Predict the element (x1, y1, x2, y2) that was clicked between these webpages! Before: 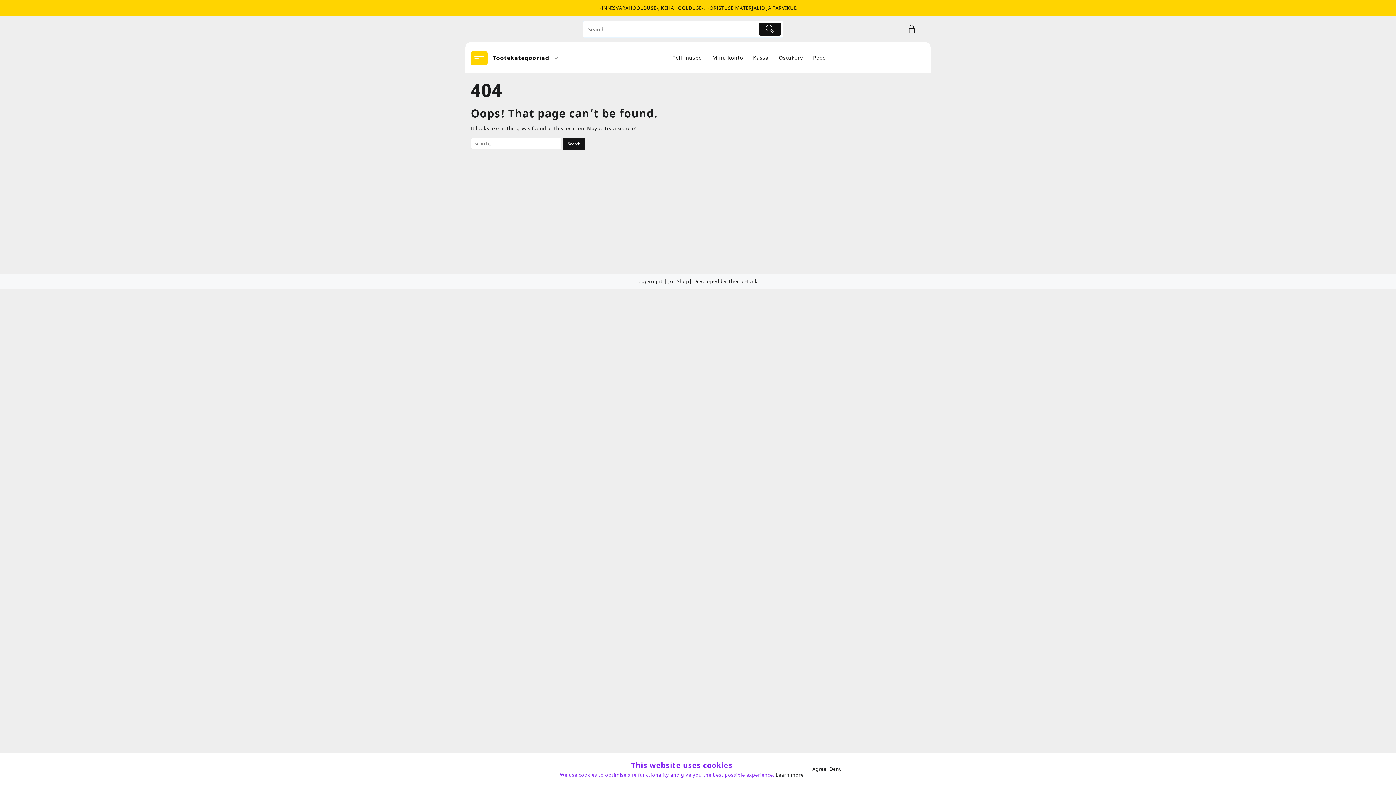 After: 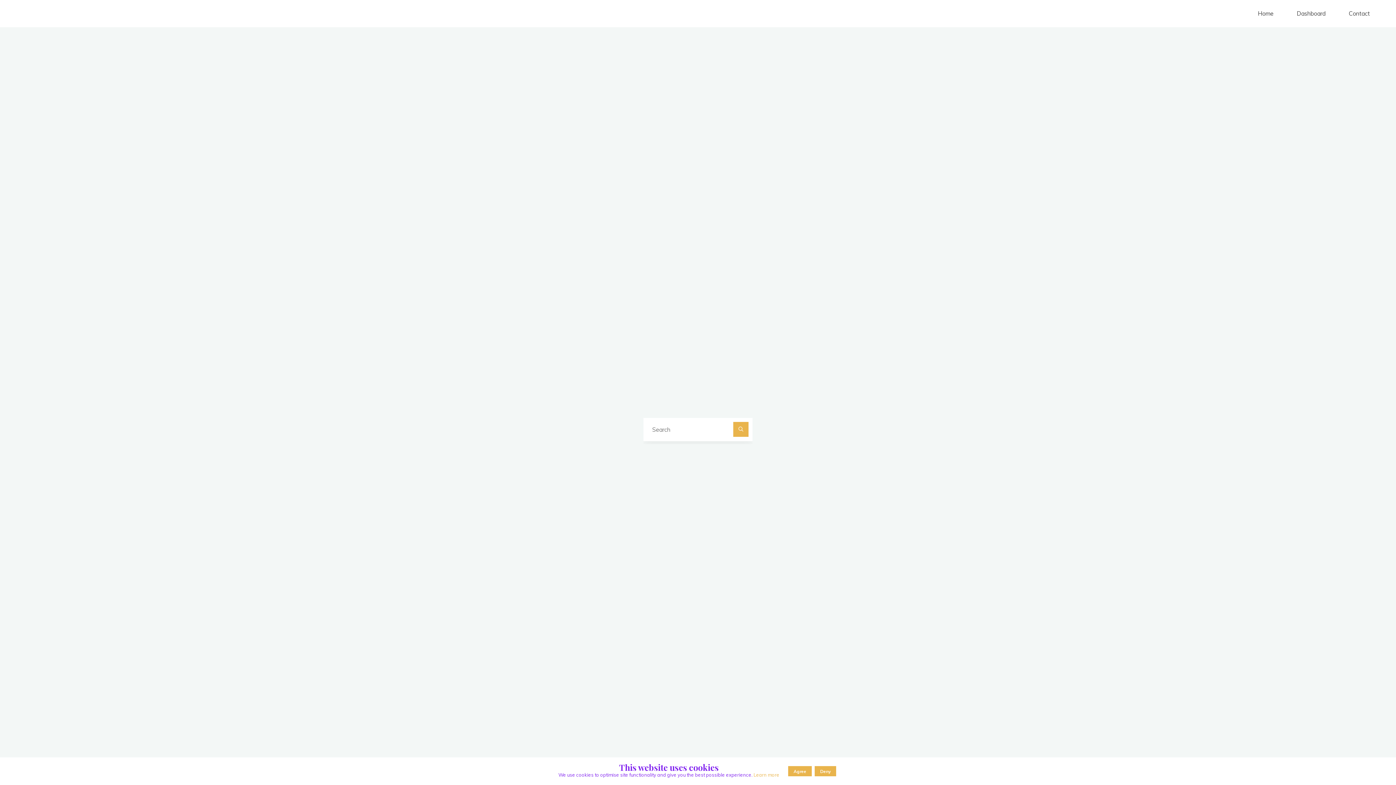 Action: bbox: (759, 22, 781, 35)